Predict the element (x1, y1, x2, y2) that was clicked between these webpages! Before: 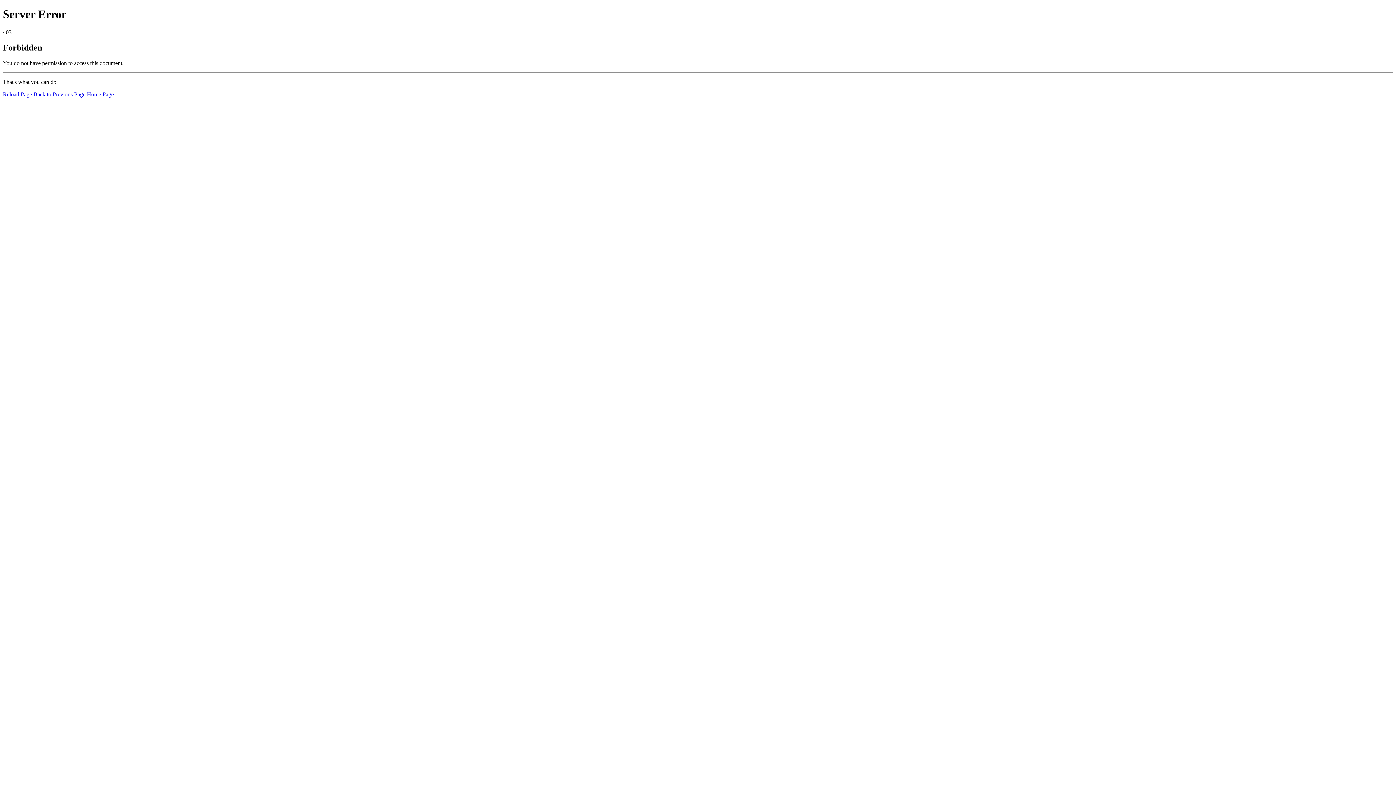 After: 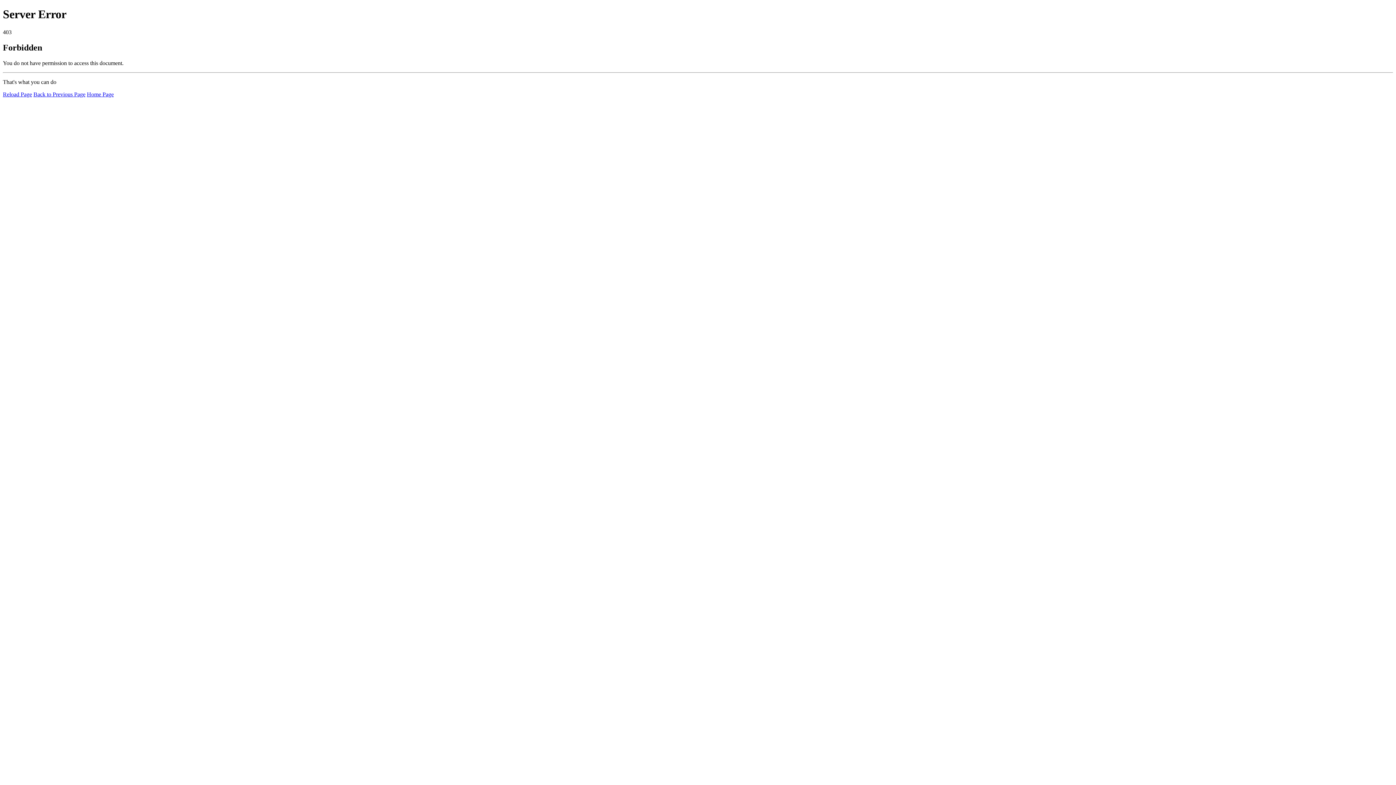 Action: label: Reload Page bbox: (2, 91, 32, 97)